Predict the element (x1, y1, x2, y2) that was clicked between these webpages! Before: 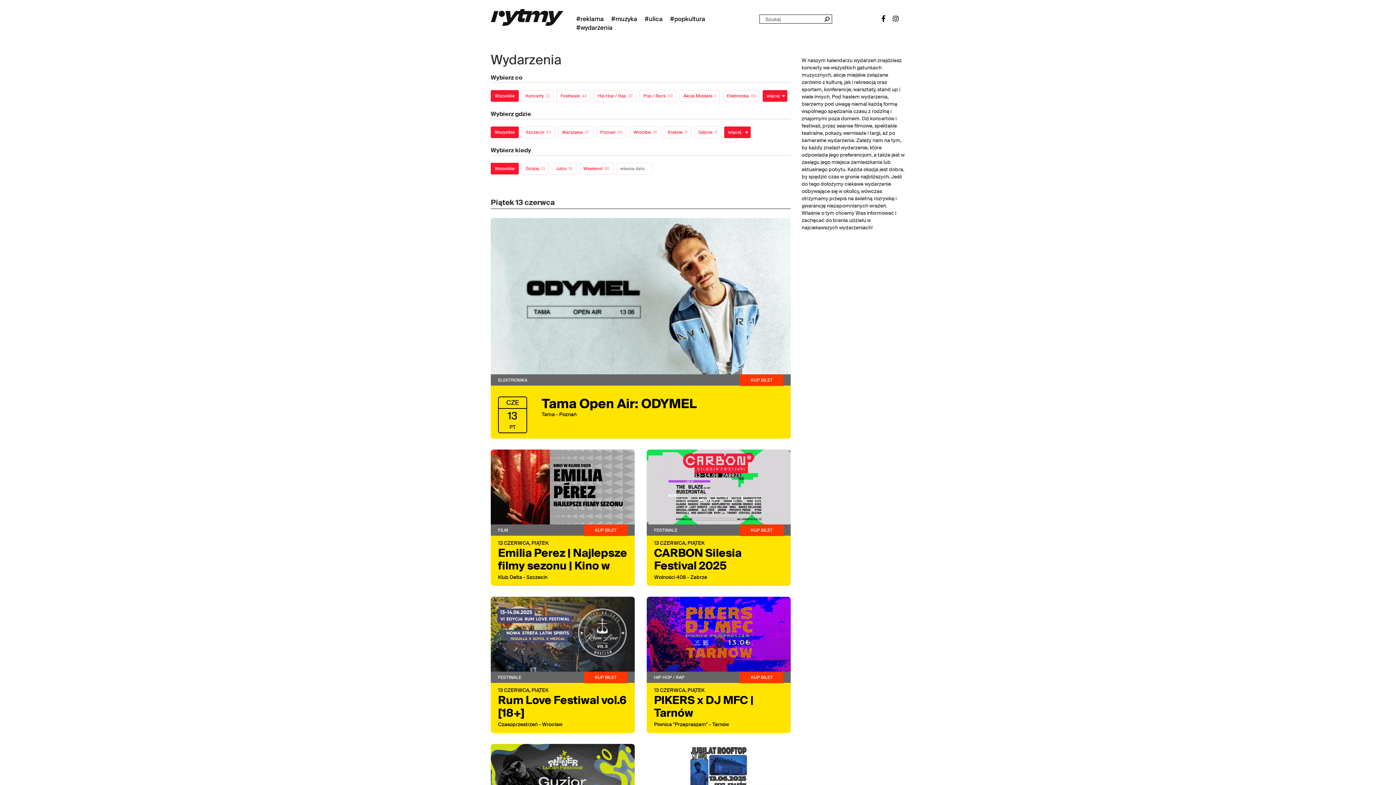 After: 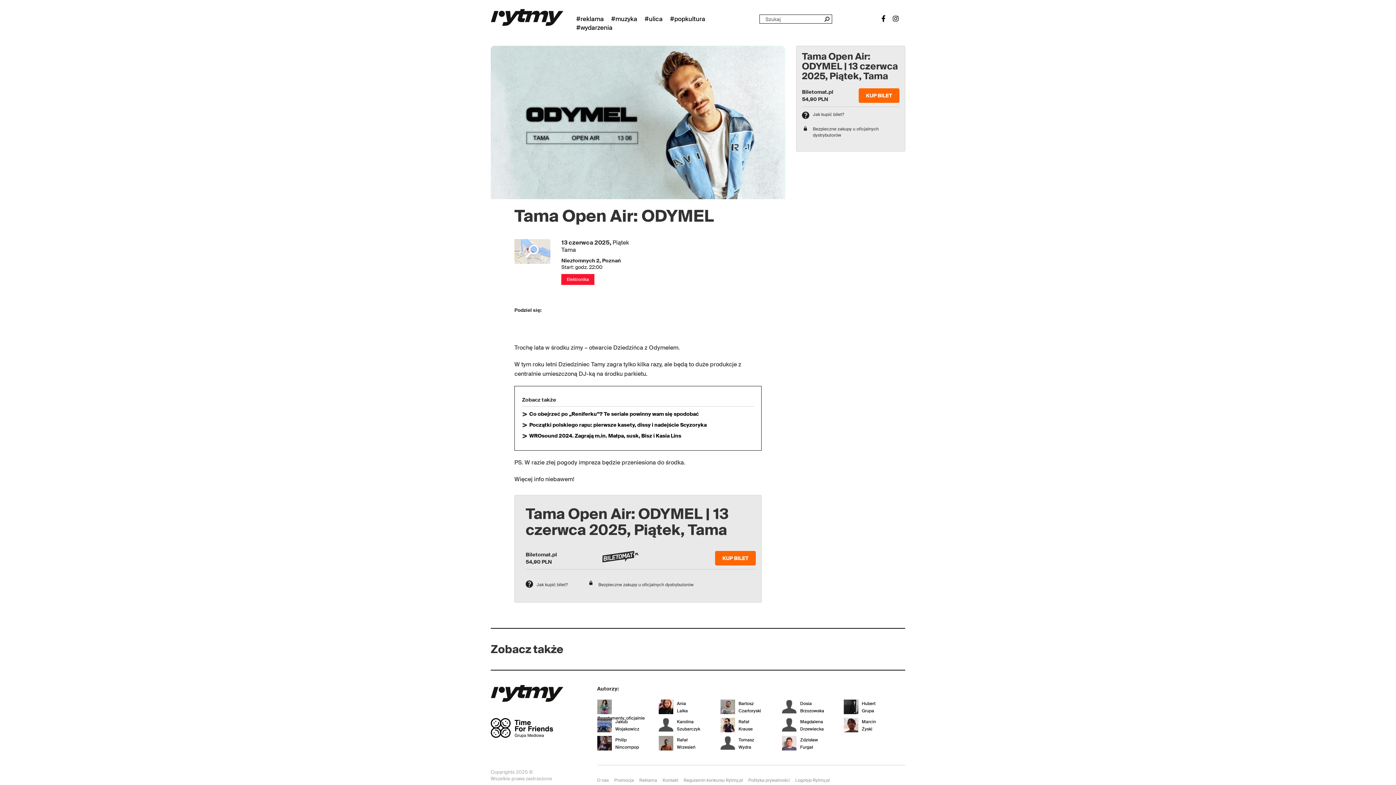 Action: label: ELEKTRONIKA
KUP BILET
CZE
13
PT
Tama Open Air: ODYMEL
Tama - Poznań bbox: (490, 218, 791, 438)